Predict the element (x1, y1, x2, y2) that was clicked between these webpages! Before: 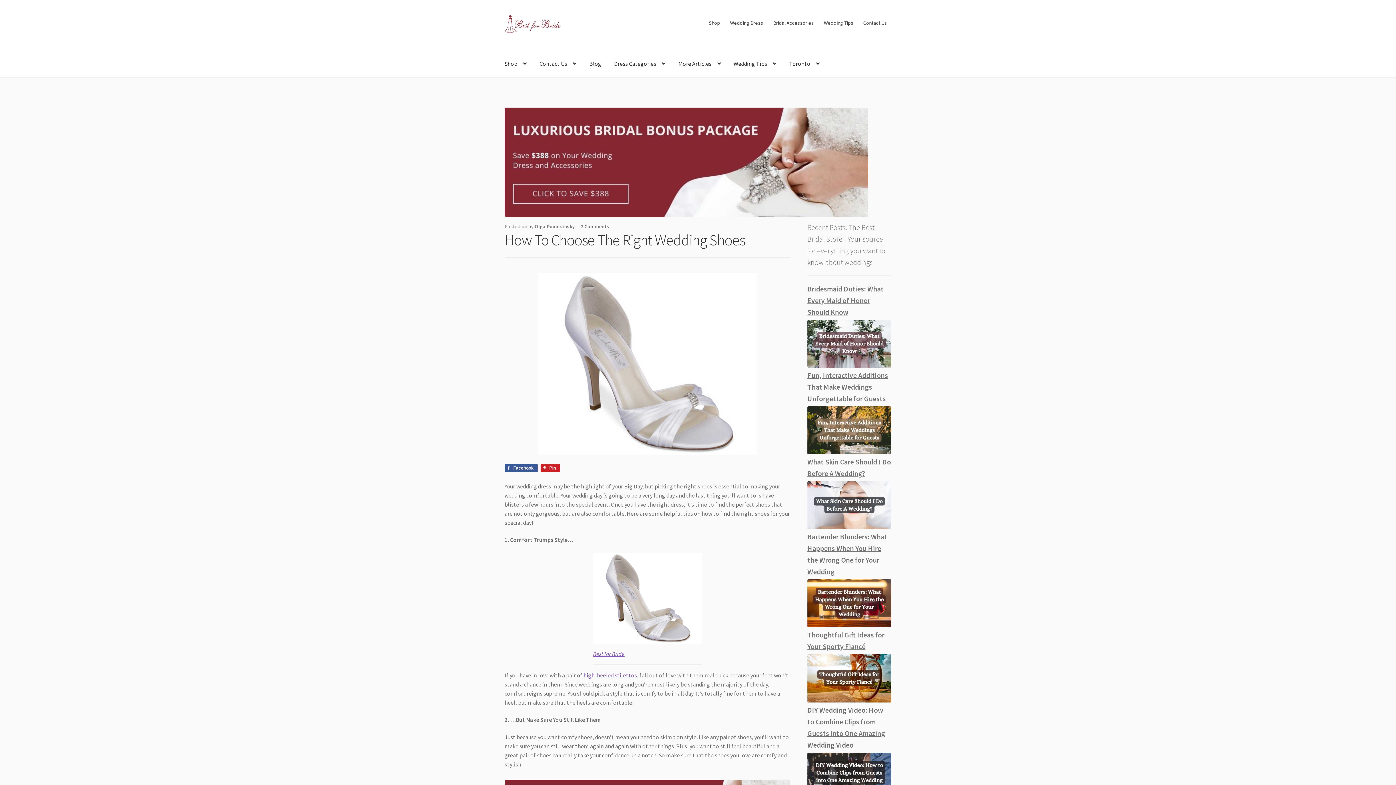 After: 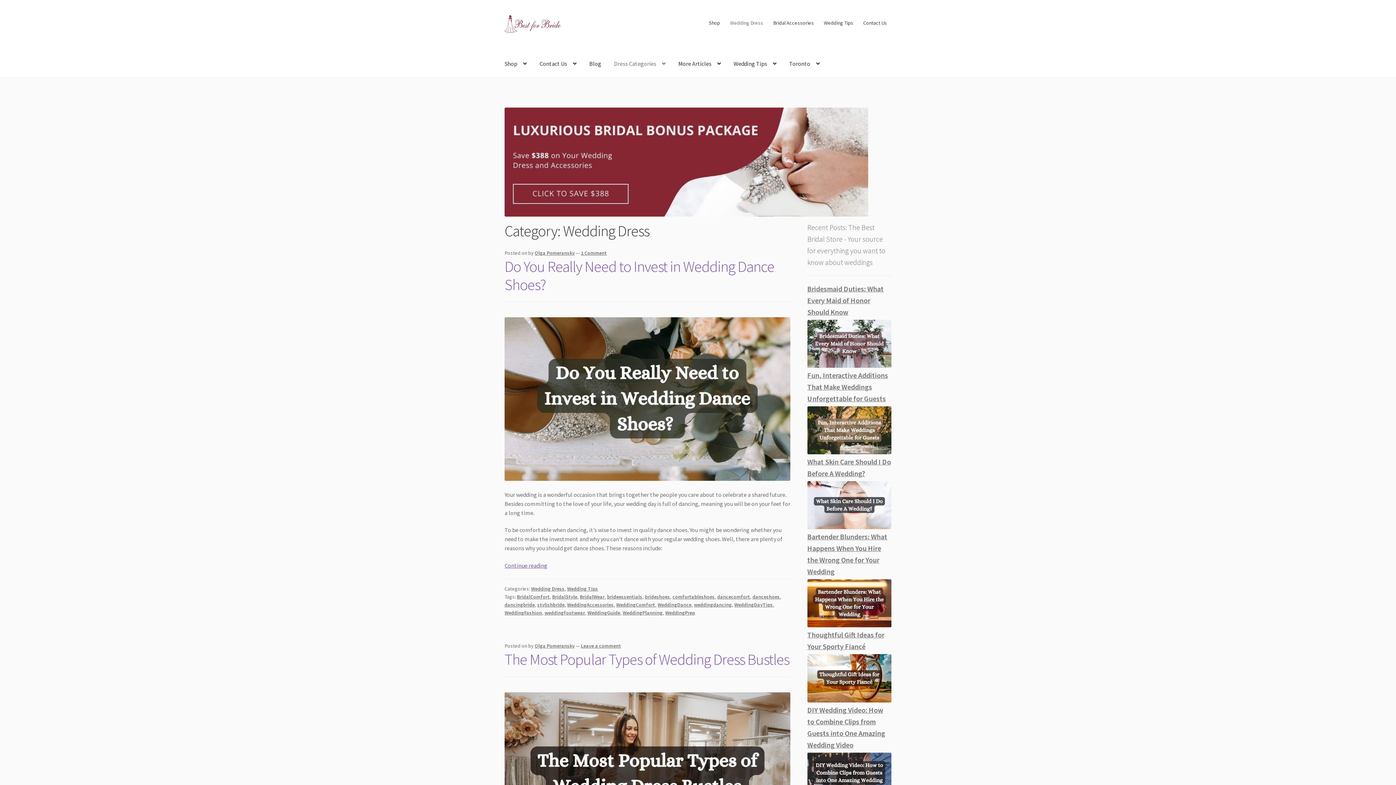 Action: label: Wedding Dress bbox: (725, 15, 767, 30)